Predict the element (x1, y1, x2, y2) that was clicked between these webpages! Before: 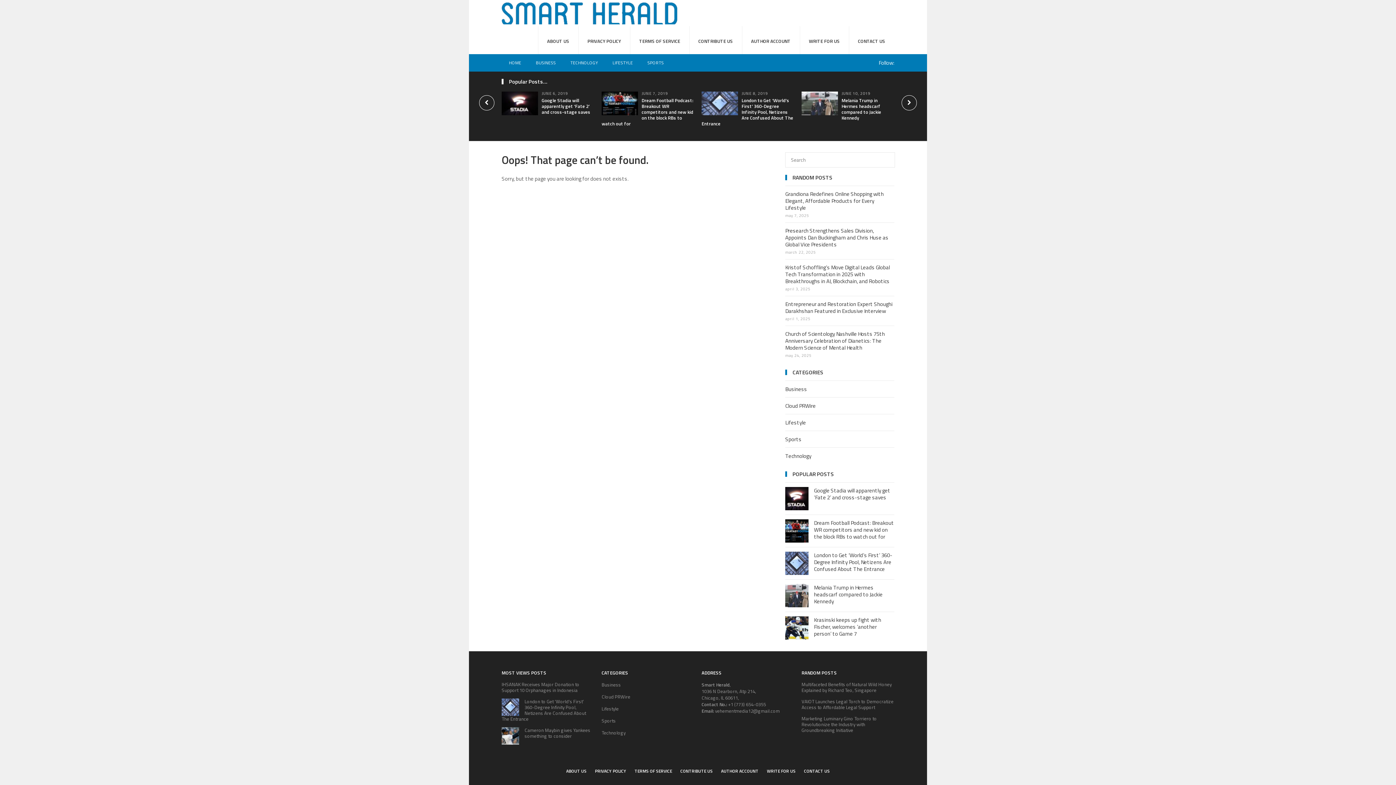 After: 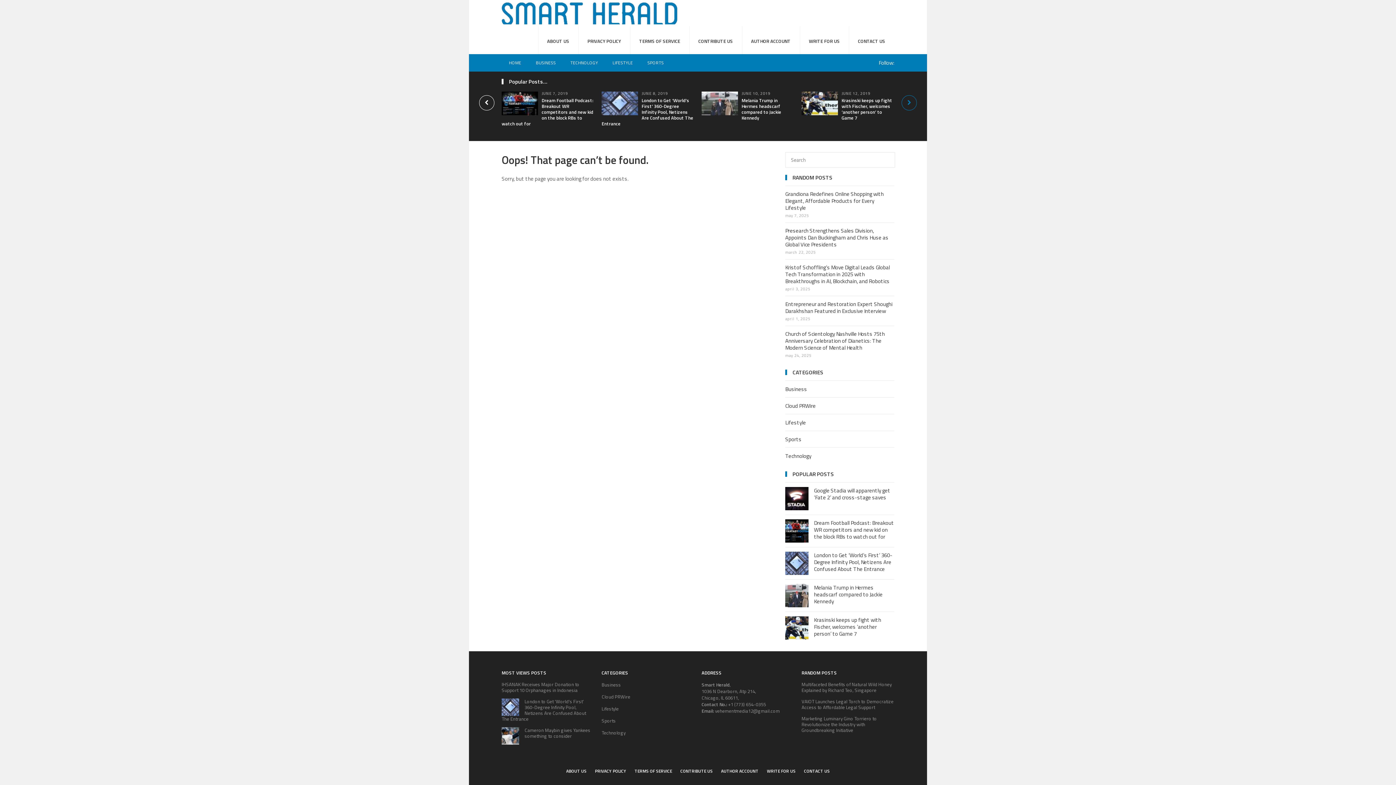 Action: bbox: (901, 95, 917, 110)